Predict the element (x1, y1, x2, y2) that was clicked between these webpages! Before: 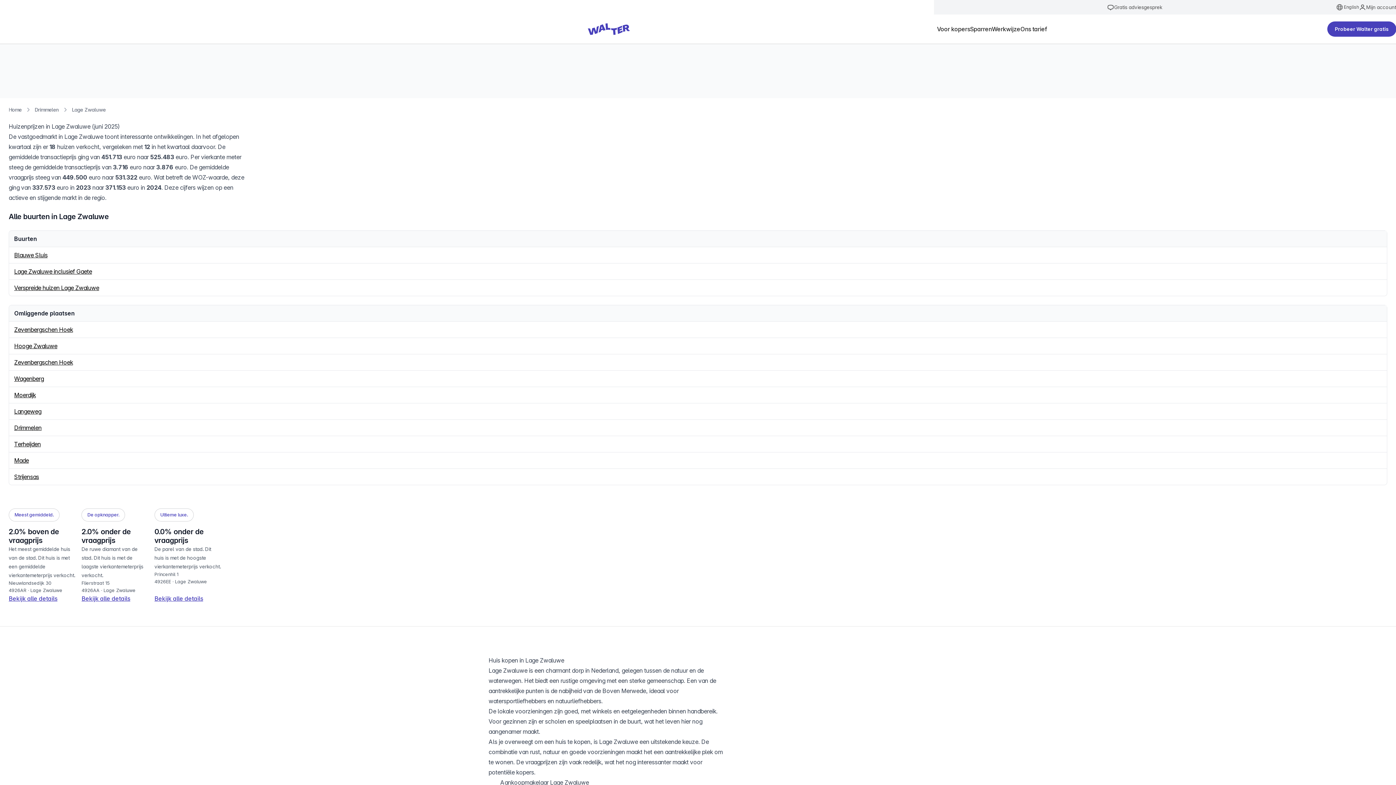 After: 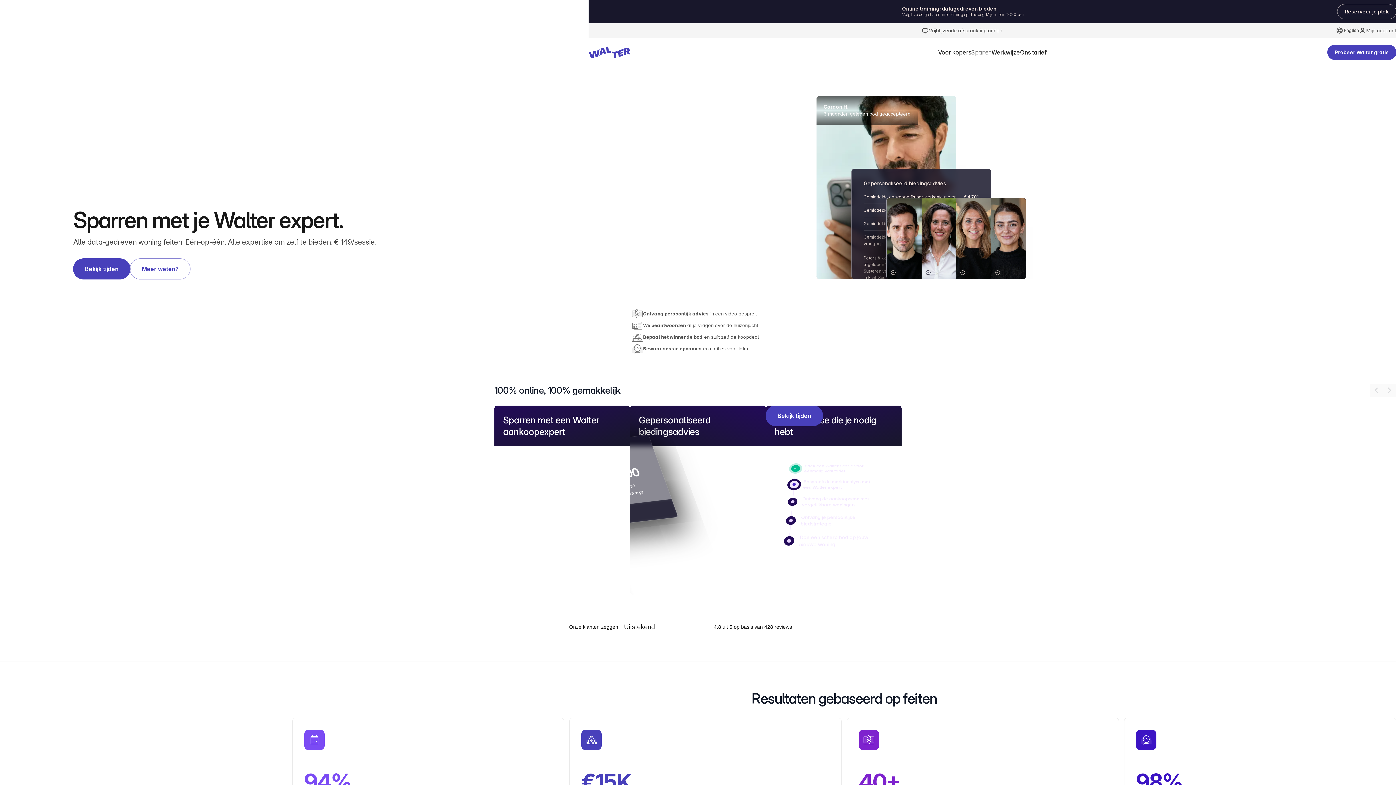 Action: bbox: (970, 24, 992, 33) label: Sparren